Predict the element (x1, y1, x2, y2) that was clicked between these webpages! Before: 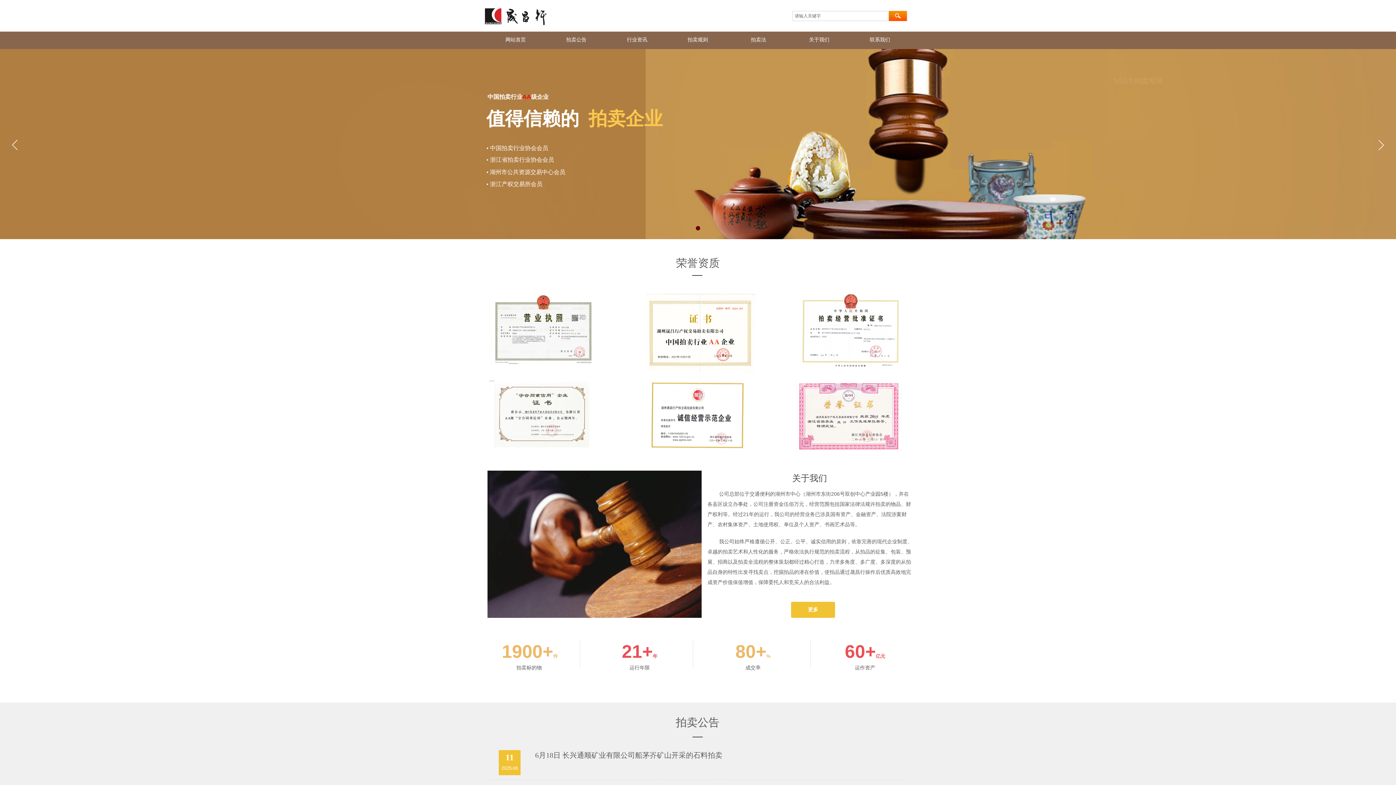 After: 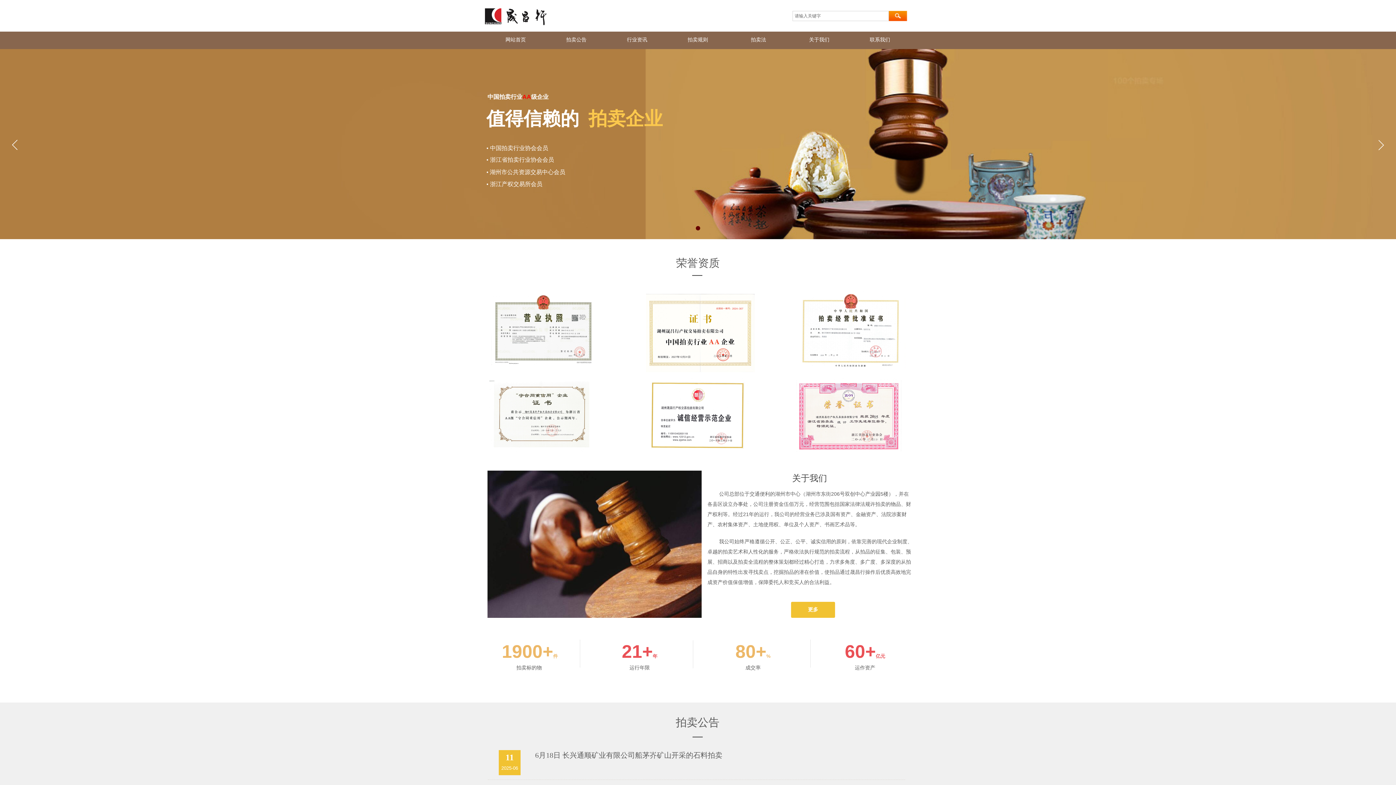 Action: label: 网站首页 bbox: (485, 30, 546, 49)